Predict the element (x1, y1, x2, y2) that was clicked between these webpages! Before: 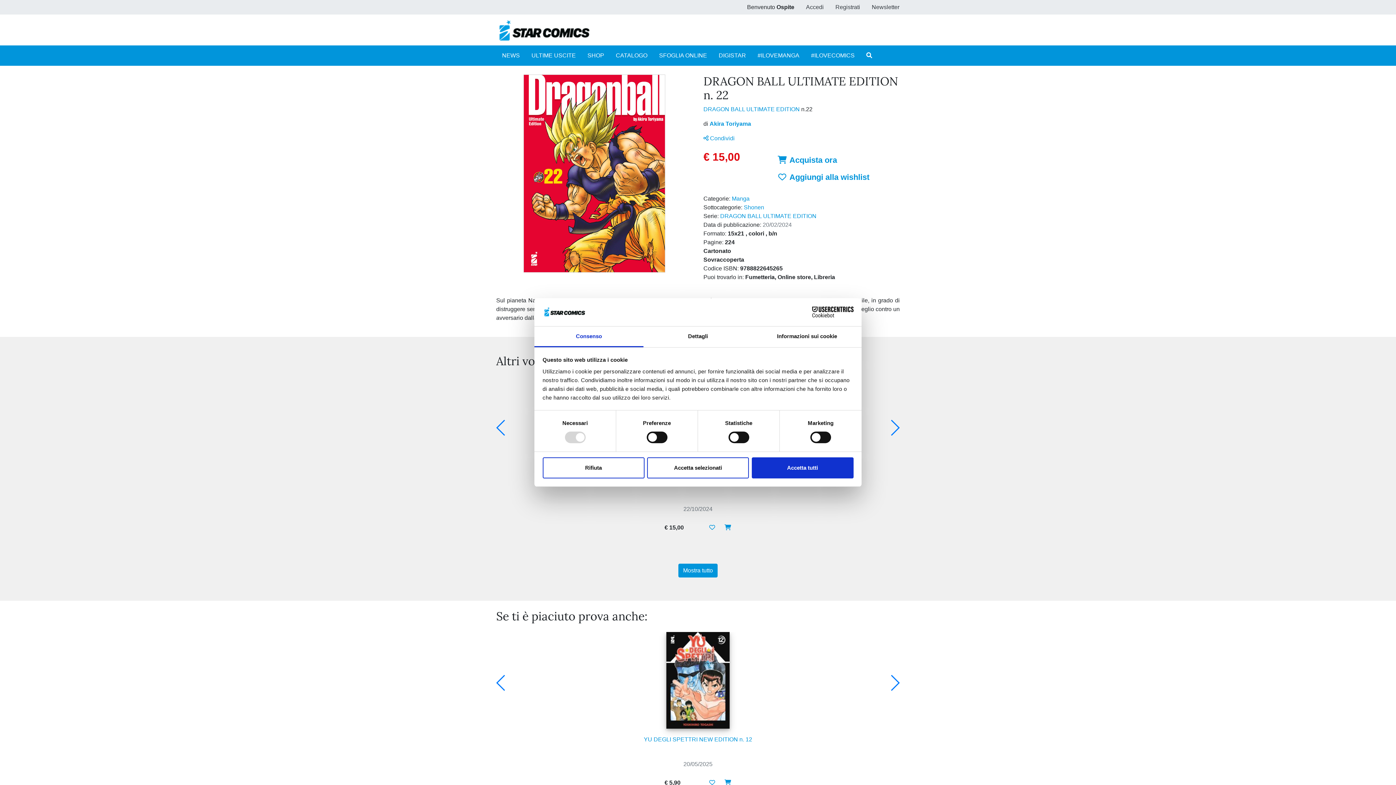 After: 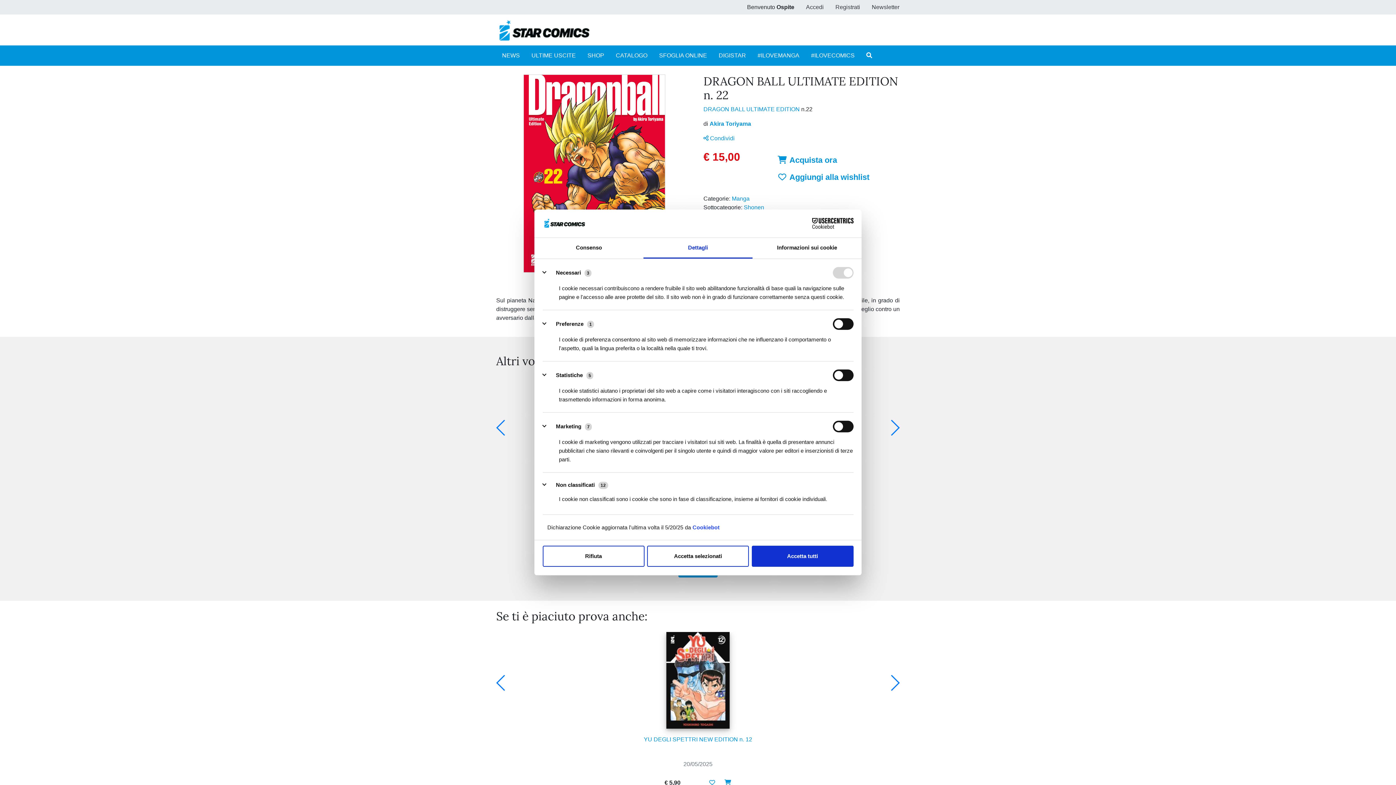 Action: bbox: (643, 326, 752, 347) label: Dettagli